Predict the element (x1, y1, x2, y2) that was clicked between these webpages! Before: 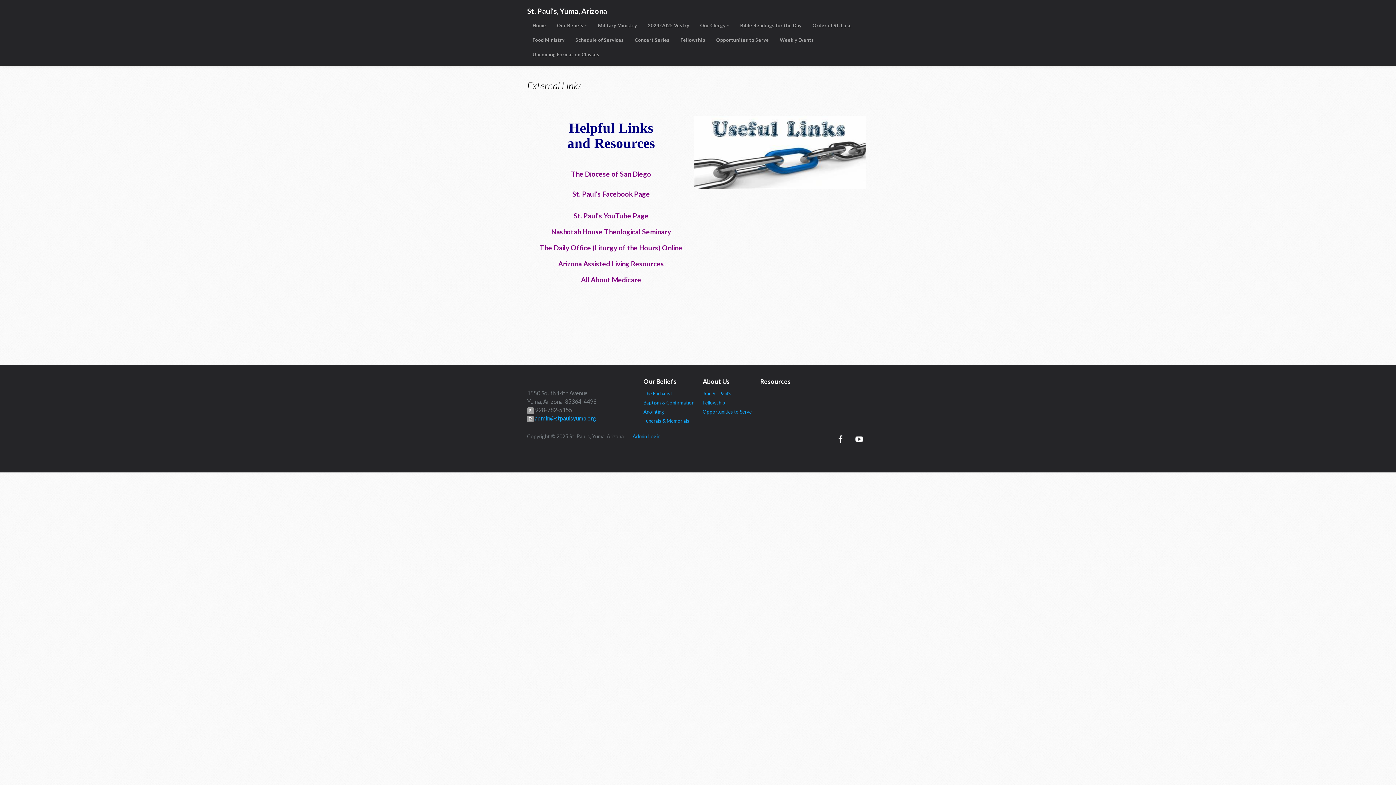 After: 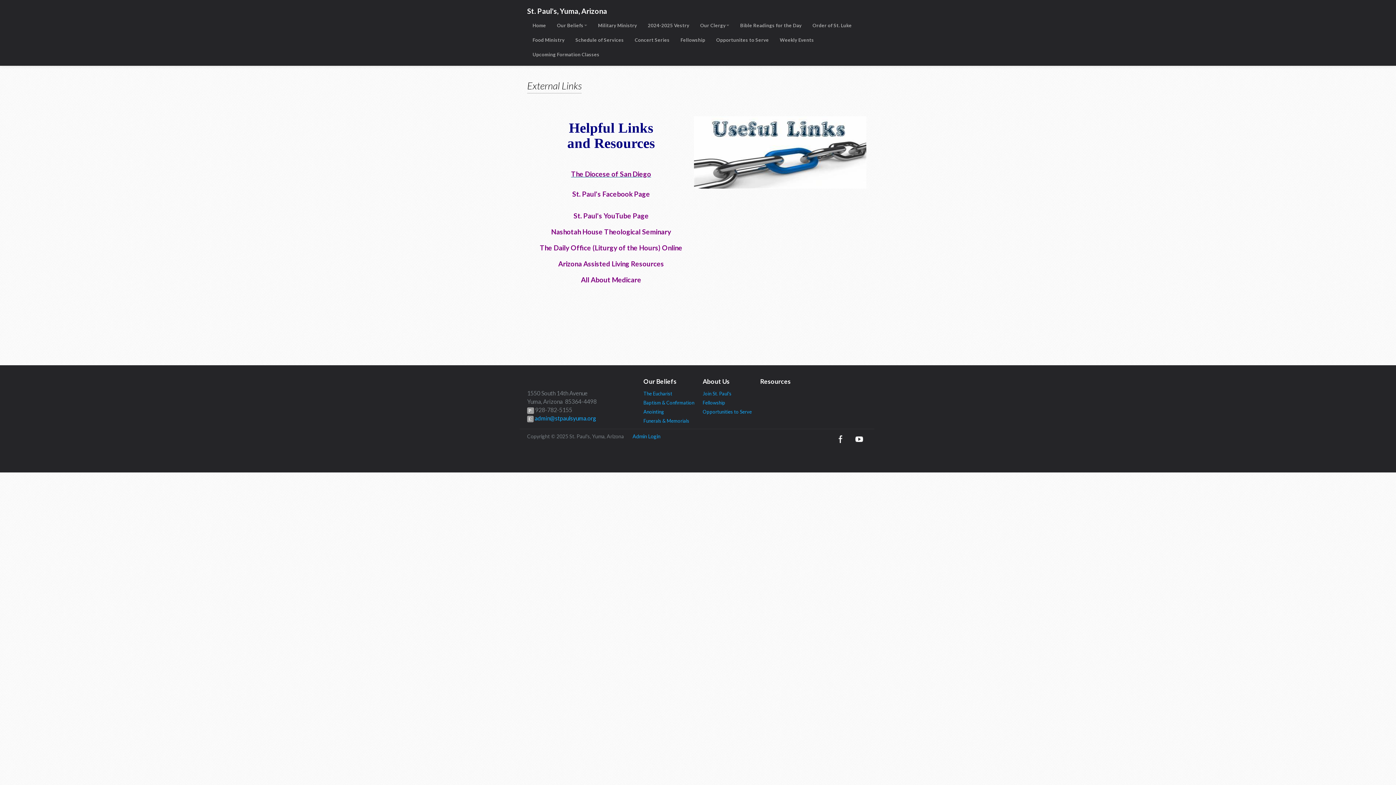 Action: label: The Diocese of San Diego bbox: (571, 169, 651, 178)